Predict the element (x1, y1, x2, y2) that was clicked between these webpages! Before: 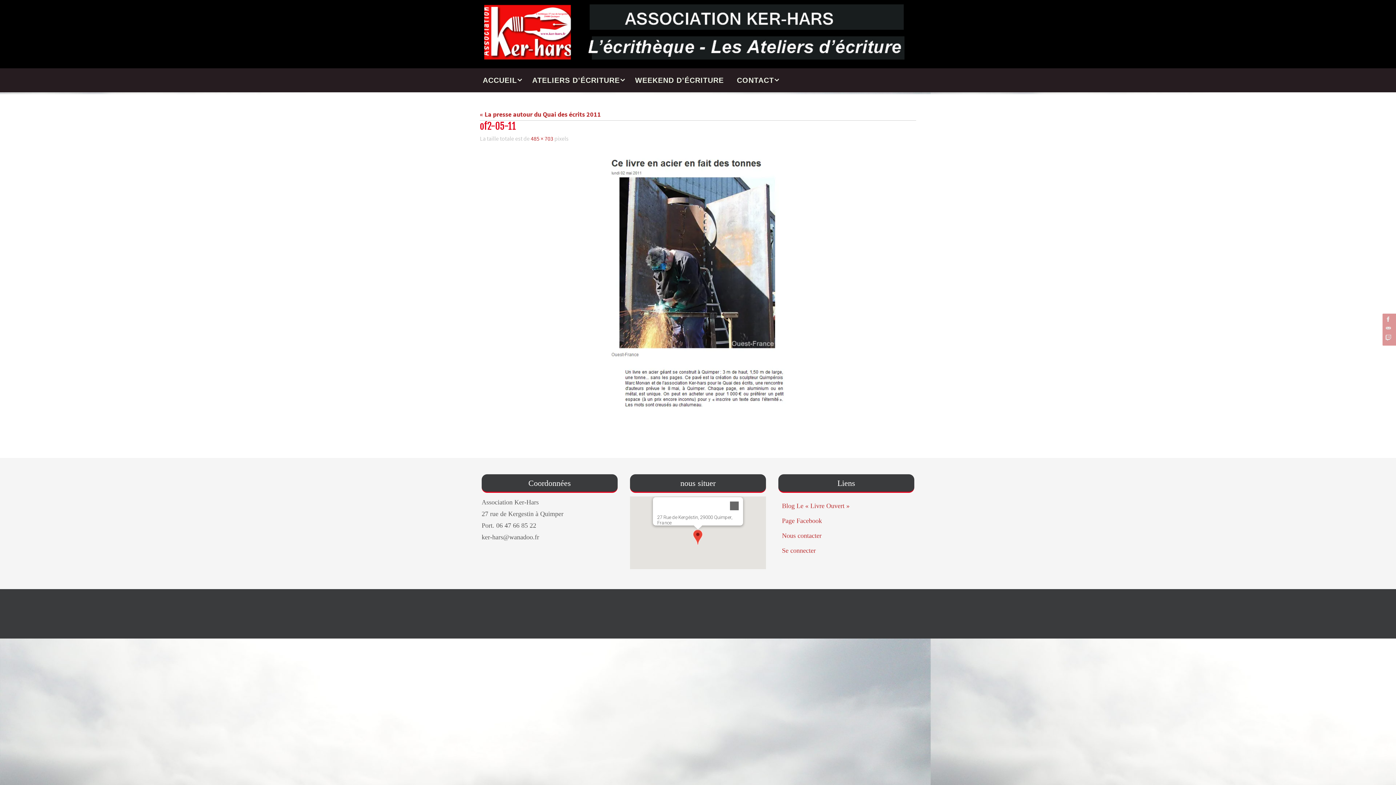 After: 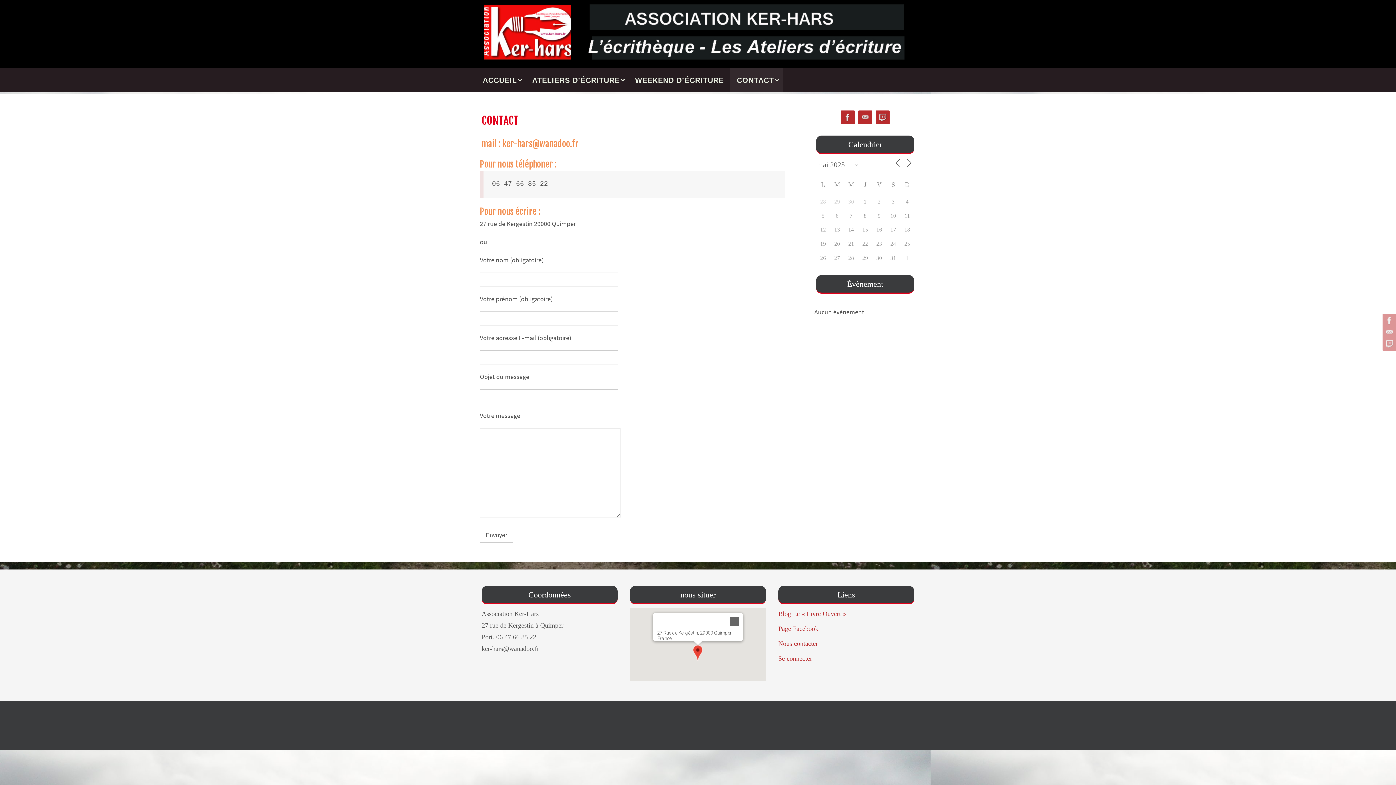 Action: bbox: (730, 68, 782, 92) label: CONTACT